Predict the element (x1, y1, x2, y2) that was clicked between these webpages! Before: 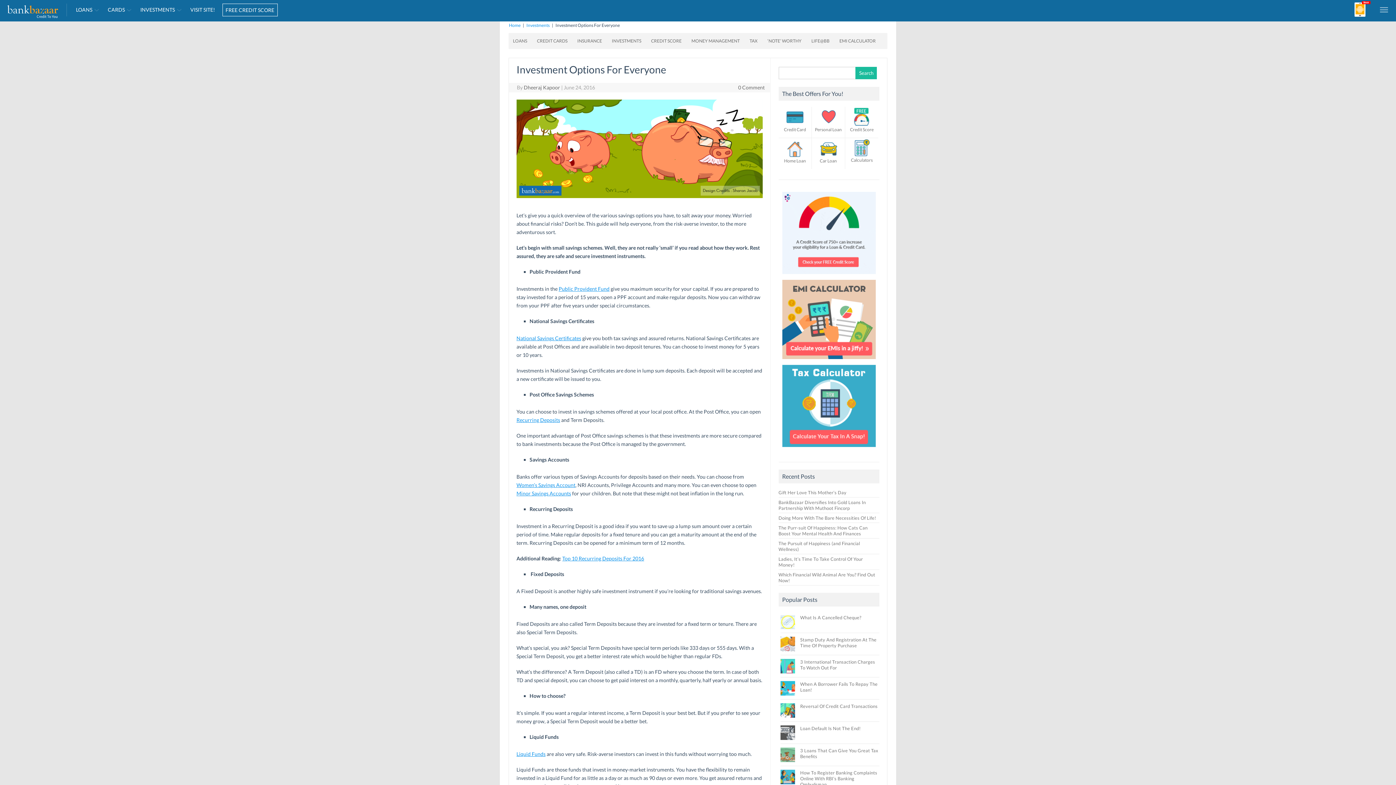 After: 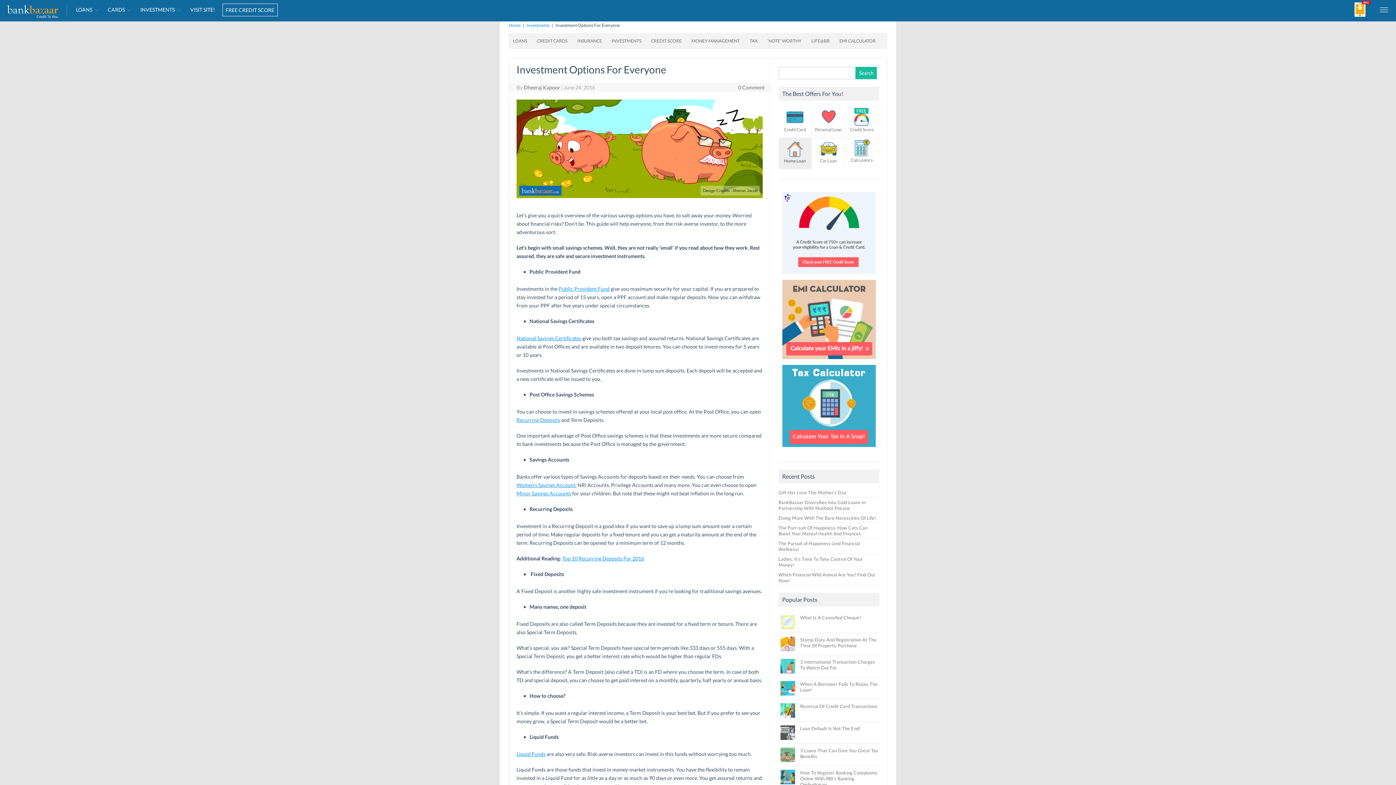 Action: label: Home Loan bbox: (778, 138, 811, 169)